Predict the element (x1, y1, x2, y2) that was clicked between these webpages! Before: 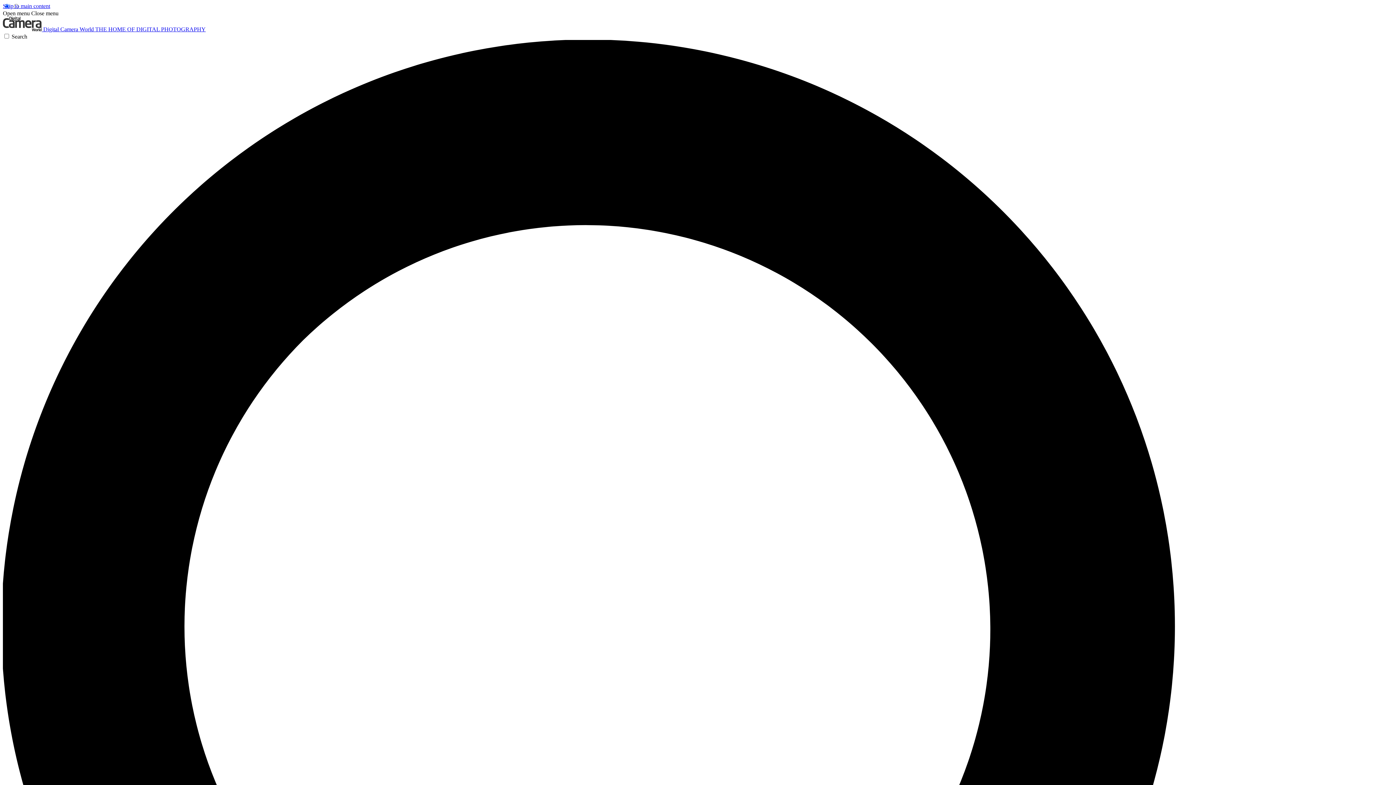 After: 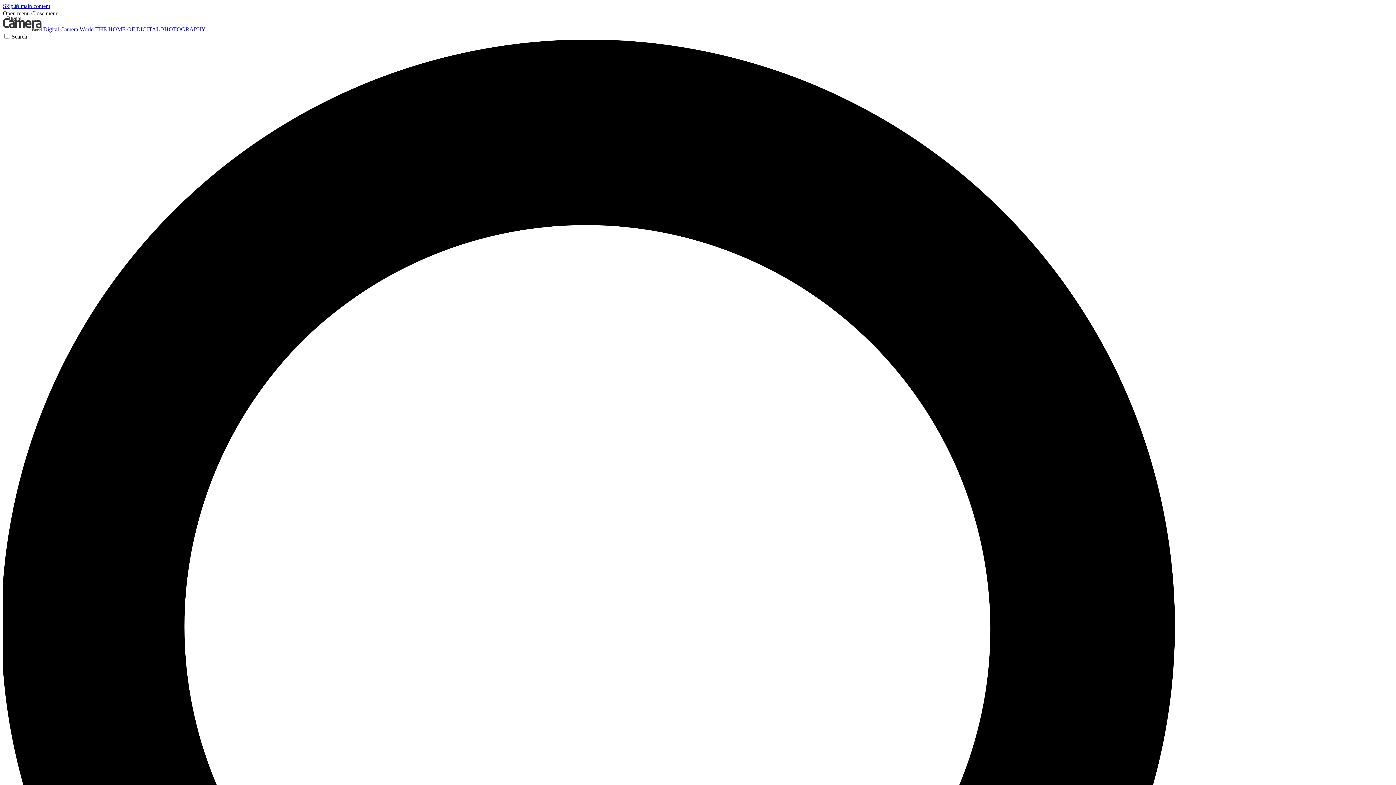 Action: label: Open menu bbox: (2, 10, 29, 16)